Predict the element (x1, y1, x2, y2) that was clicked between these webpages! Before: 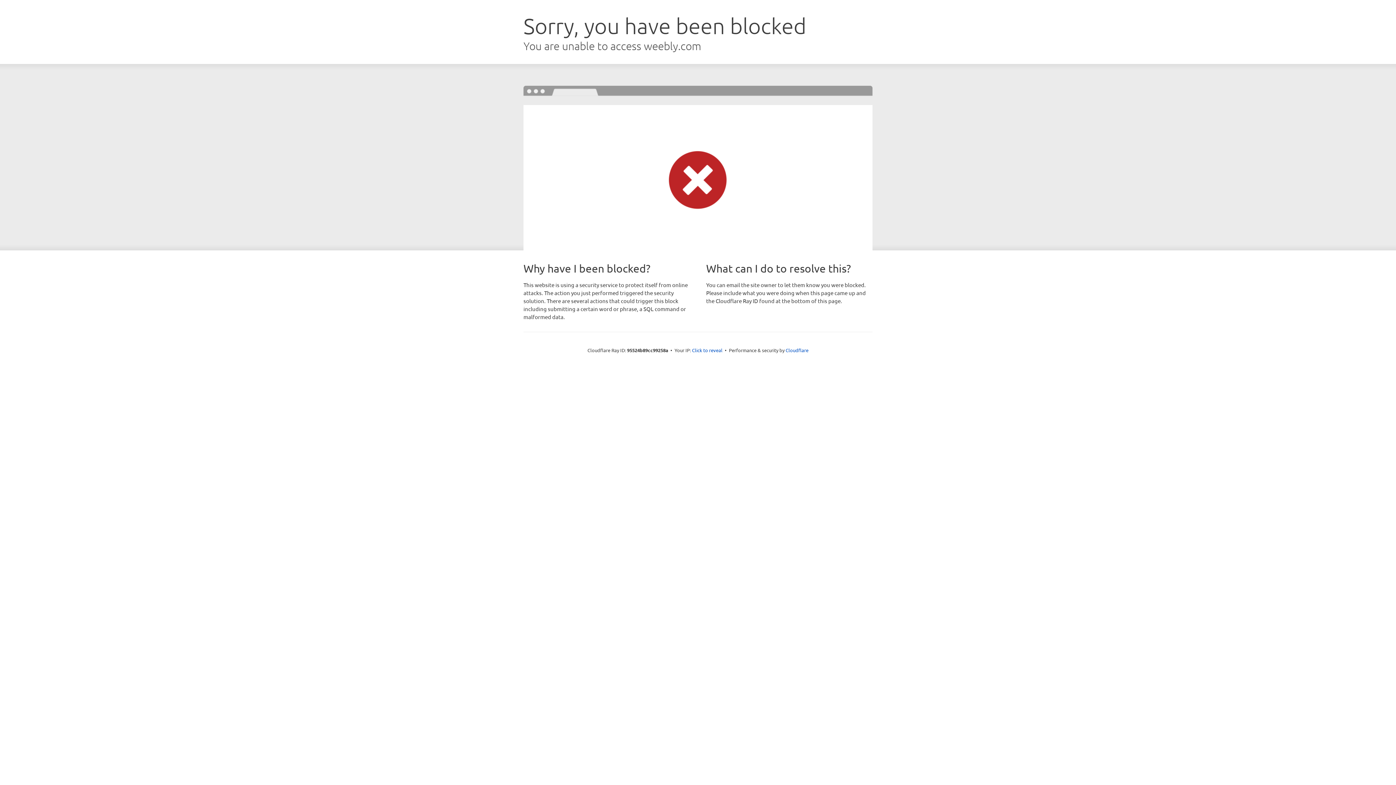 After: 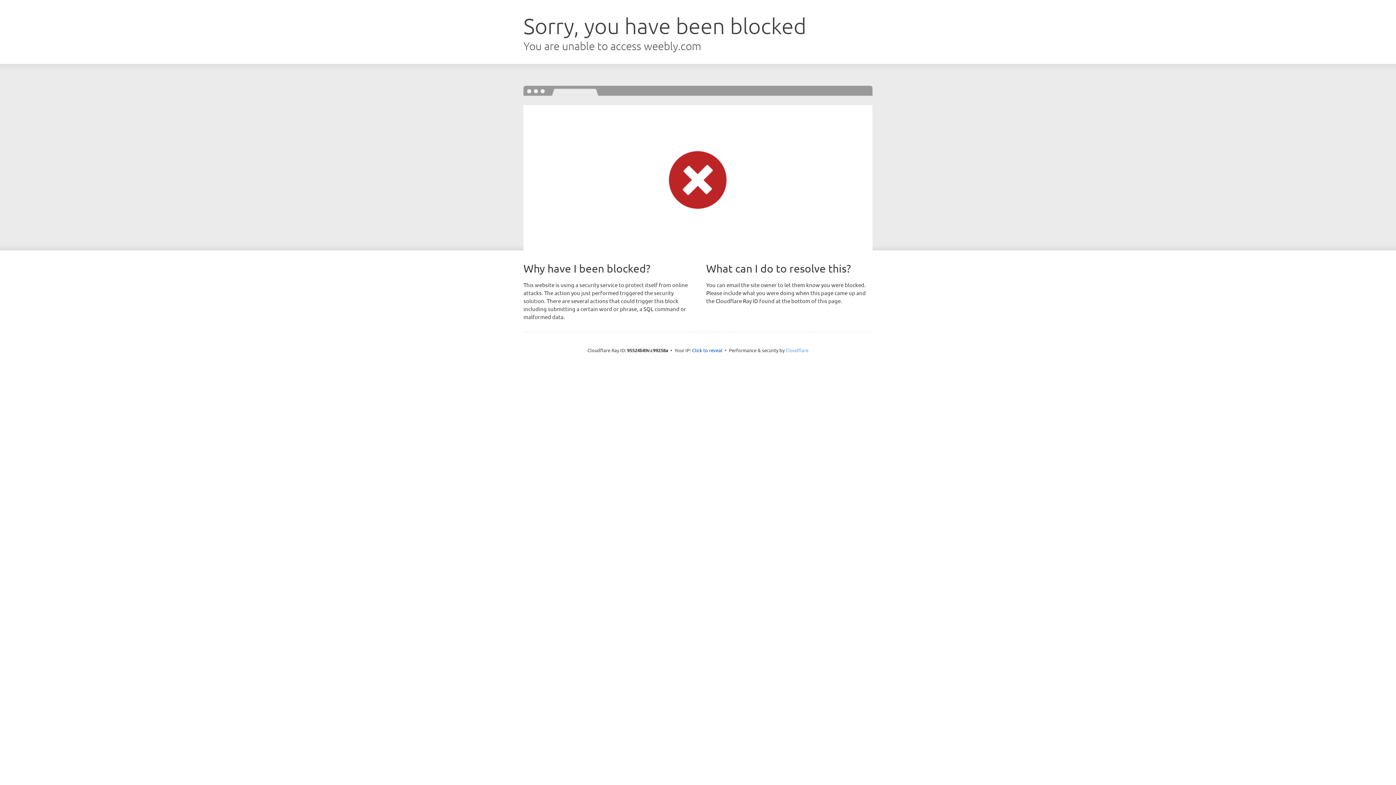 Action: label: Cloudflare bbox: (785, 347, 808, 353)